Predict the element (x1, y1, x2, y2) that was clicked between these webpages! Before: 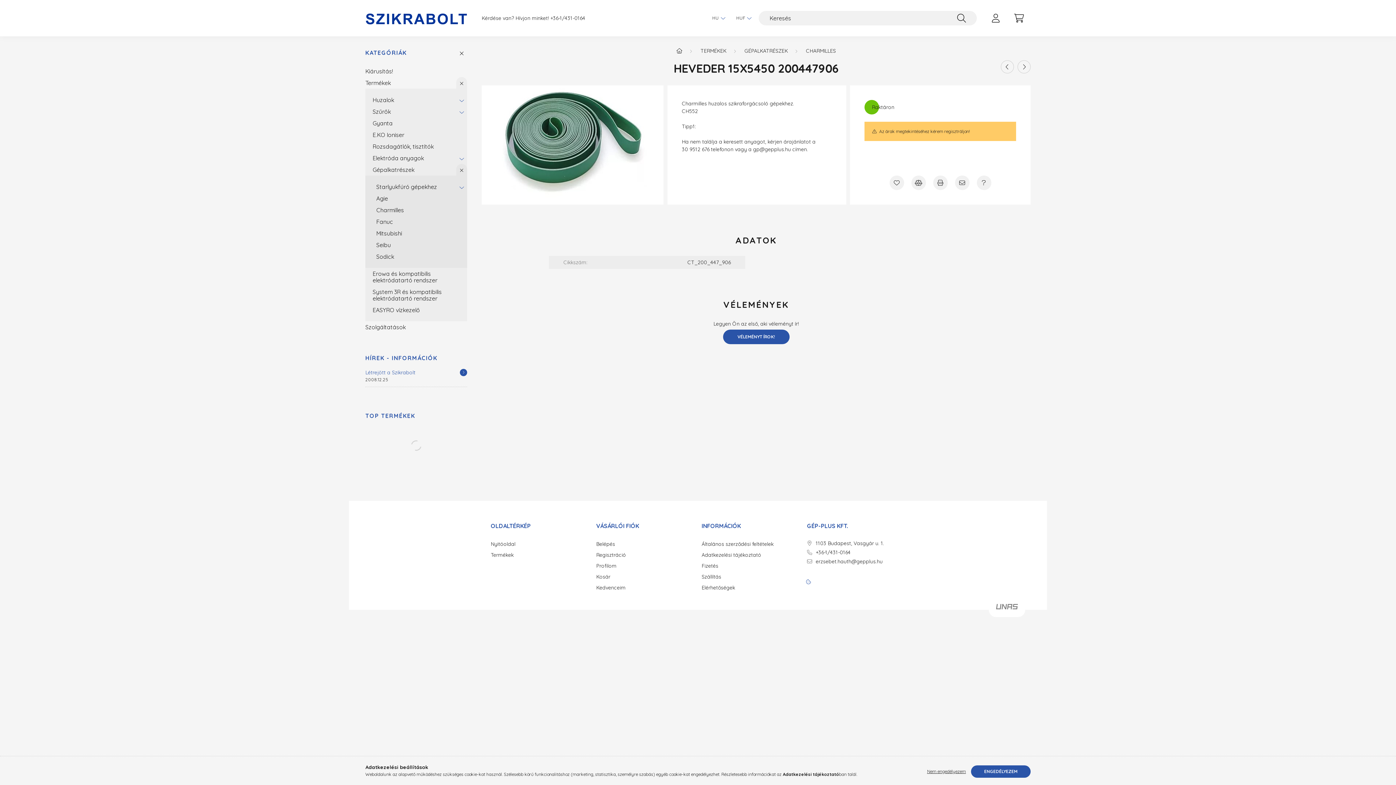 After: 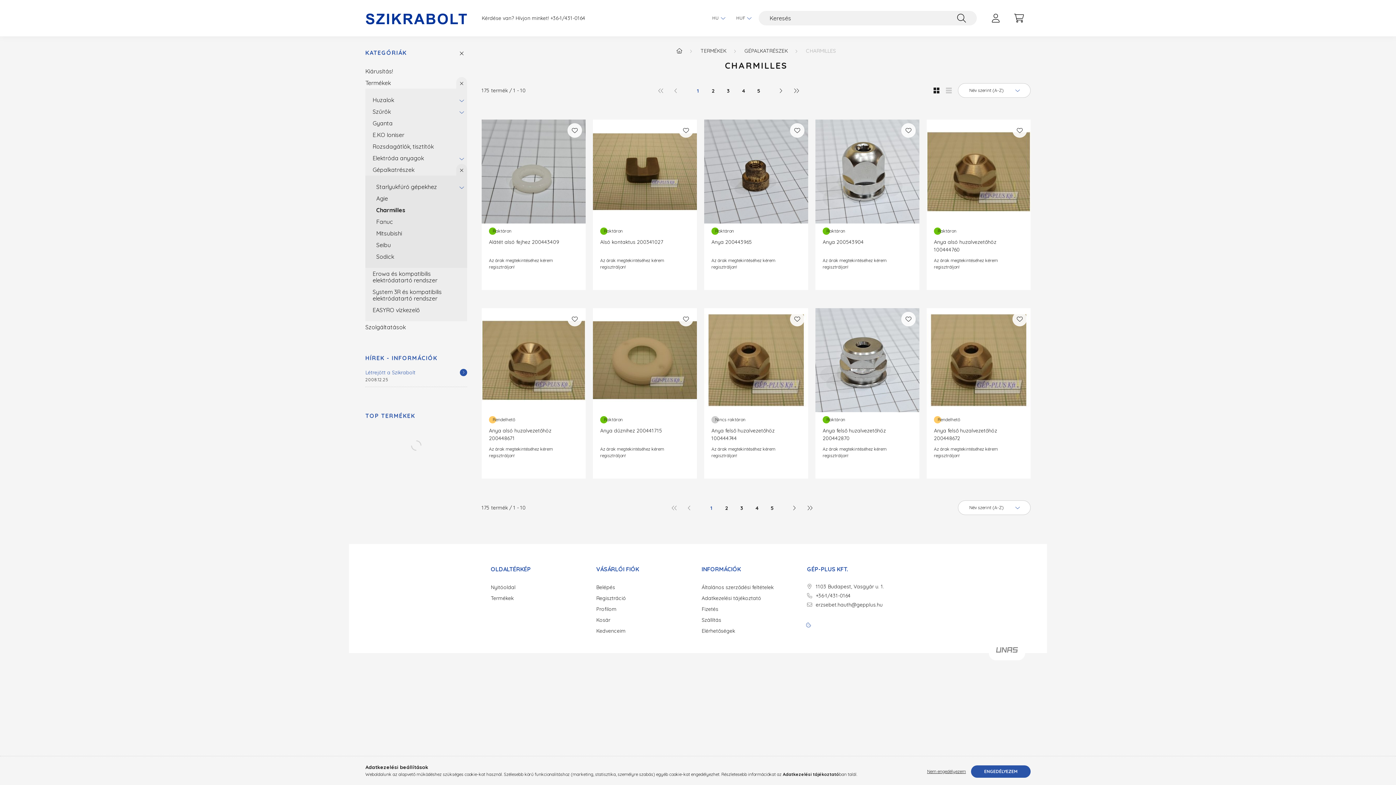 Action: bbox: (376, 204, 463, 216) label: Charmilles